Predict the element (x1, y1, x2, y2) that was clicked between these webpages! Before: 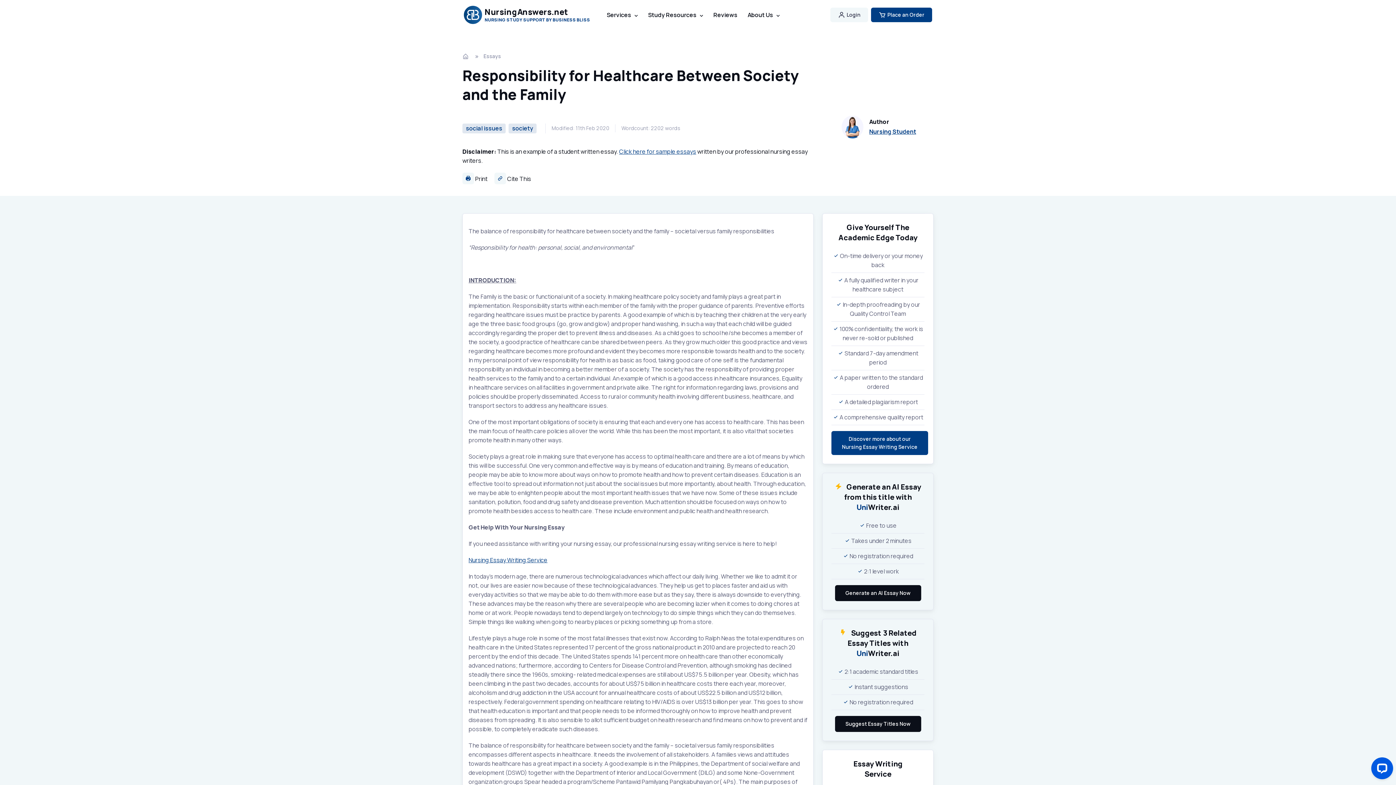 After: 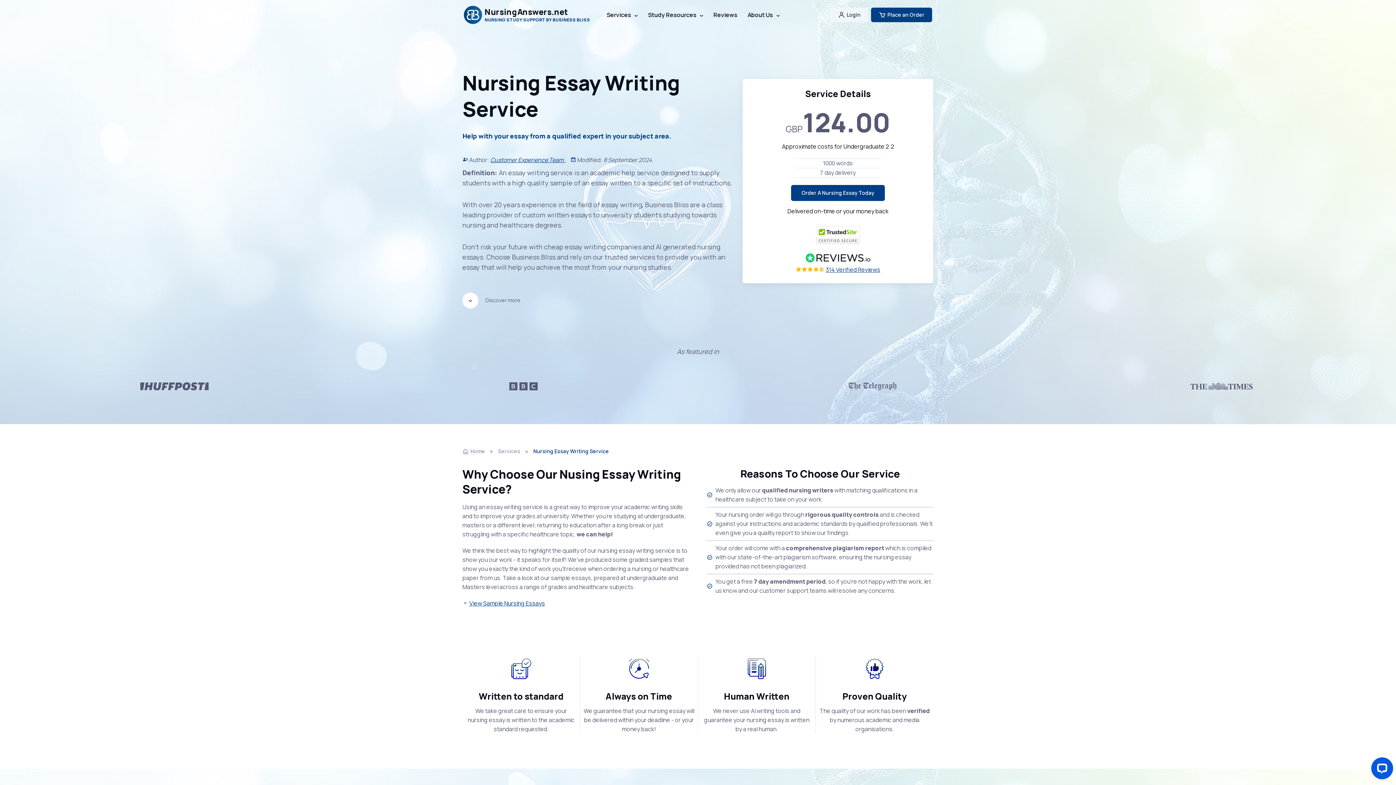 Action: bbox: (468, 556, 547, 564) label: Nursing Essay Writing Service